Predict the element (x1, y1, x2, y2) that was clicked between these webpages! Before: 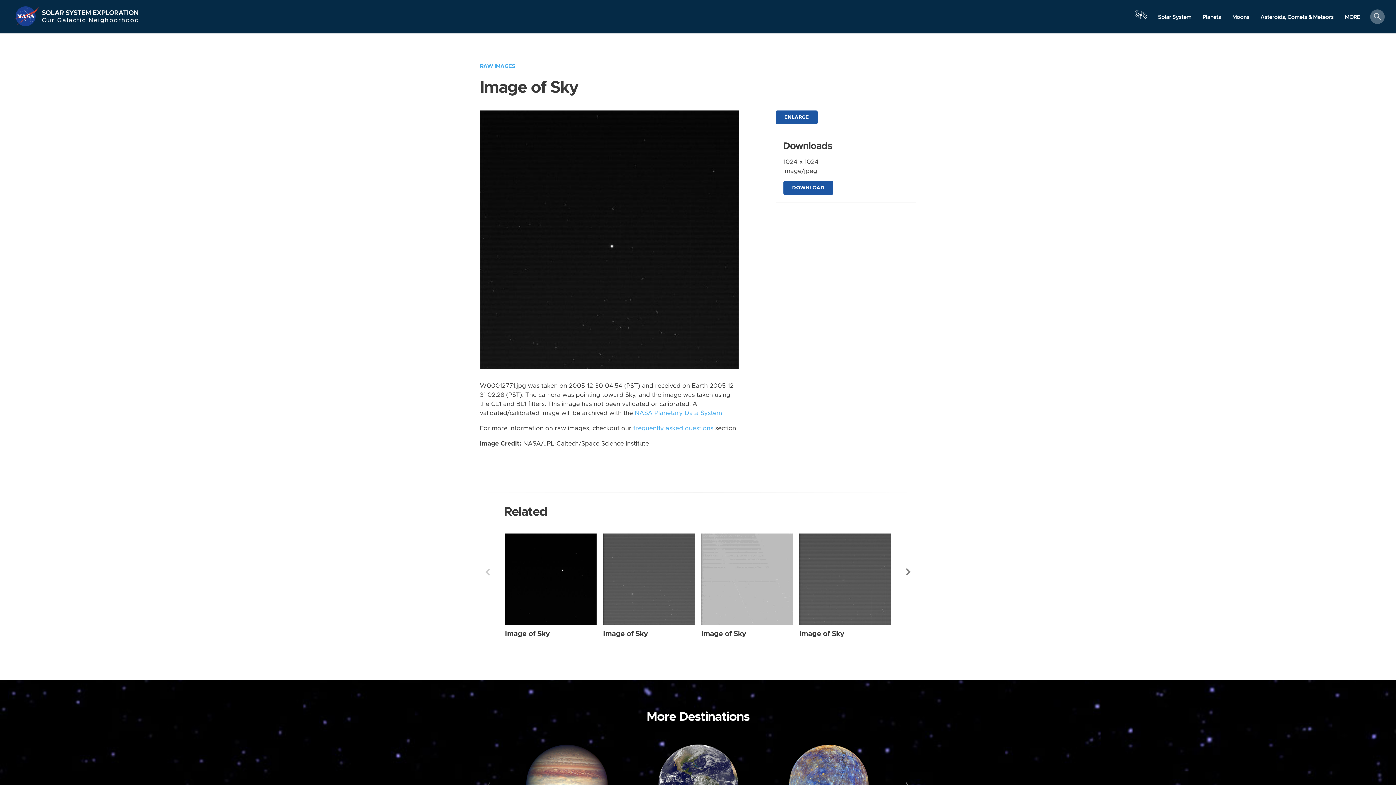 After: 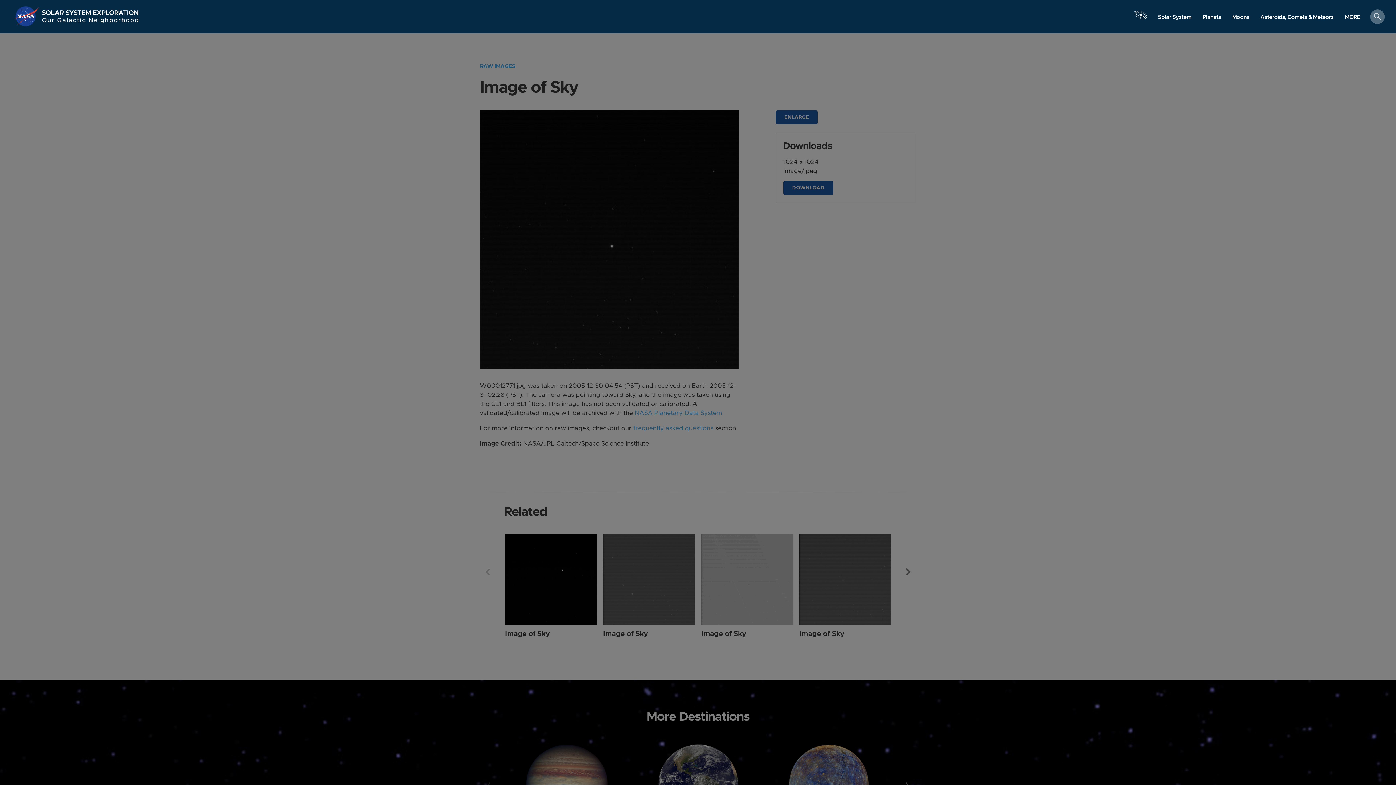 Action: label: Launch orrery bbox: (1133, 3, 1148, 33)